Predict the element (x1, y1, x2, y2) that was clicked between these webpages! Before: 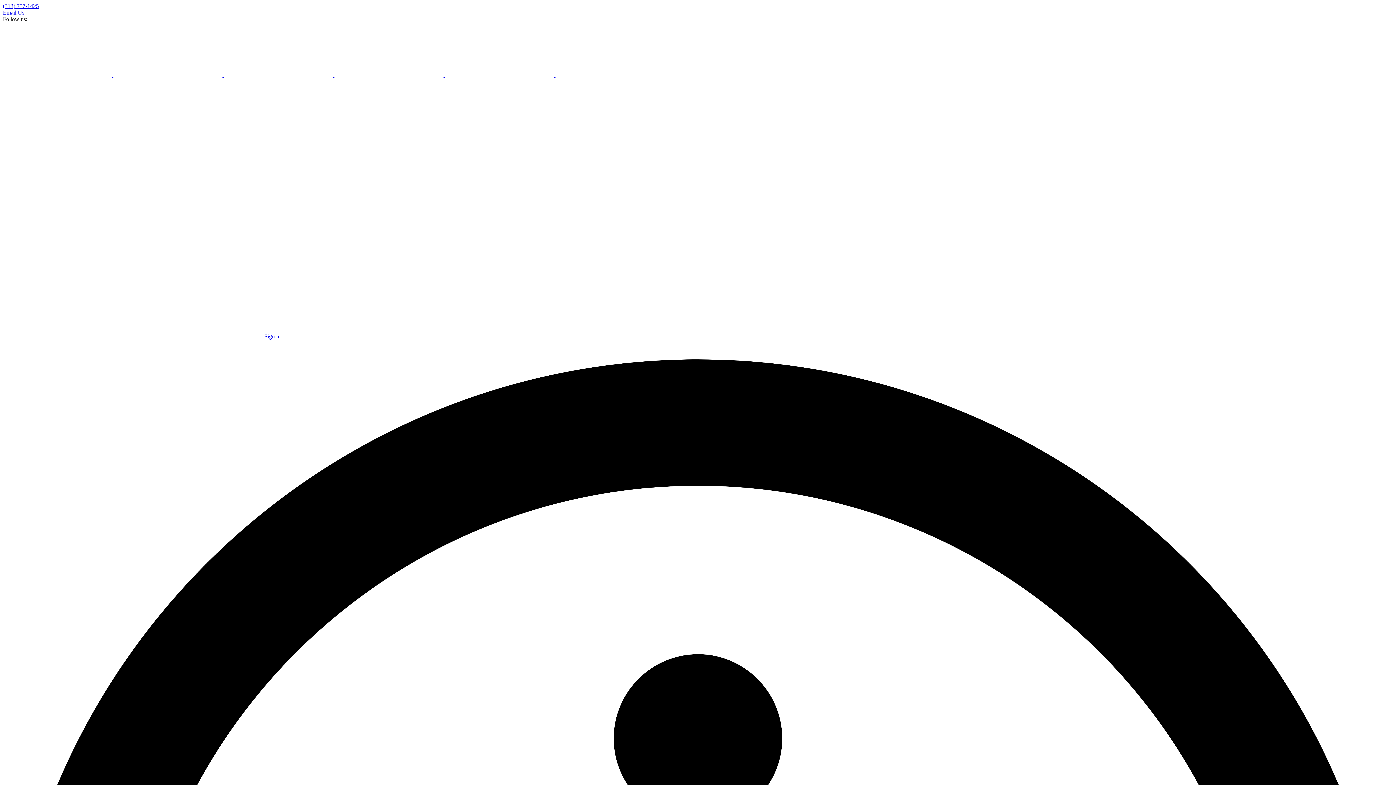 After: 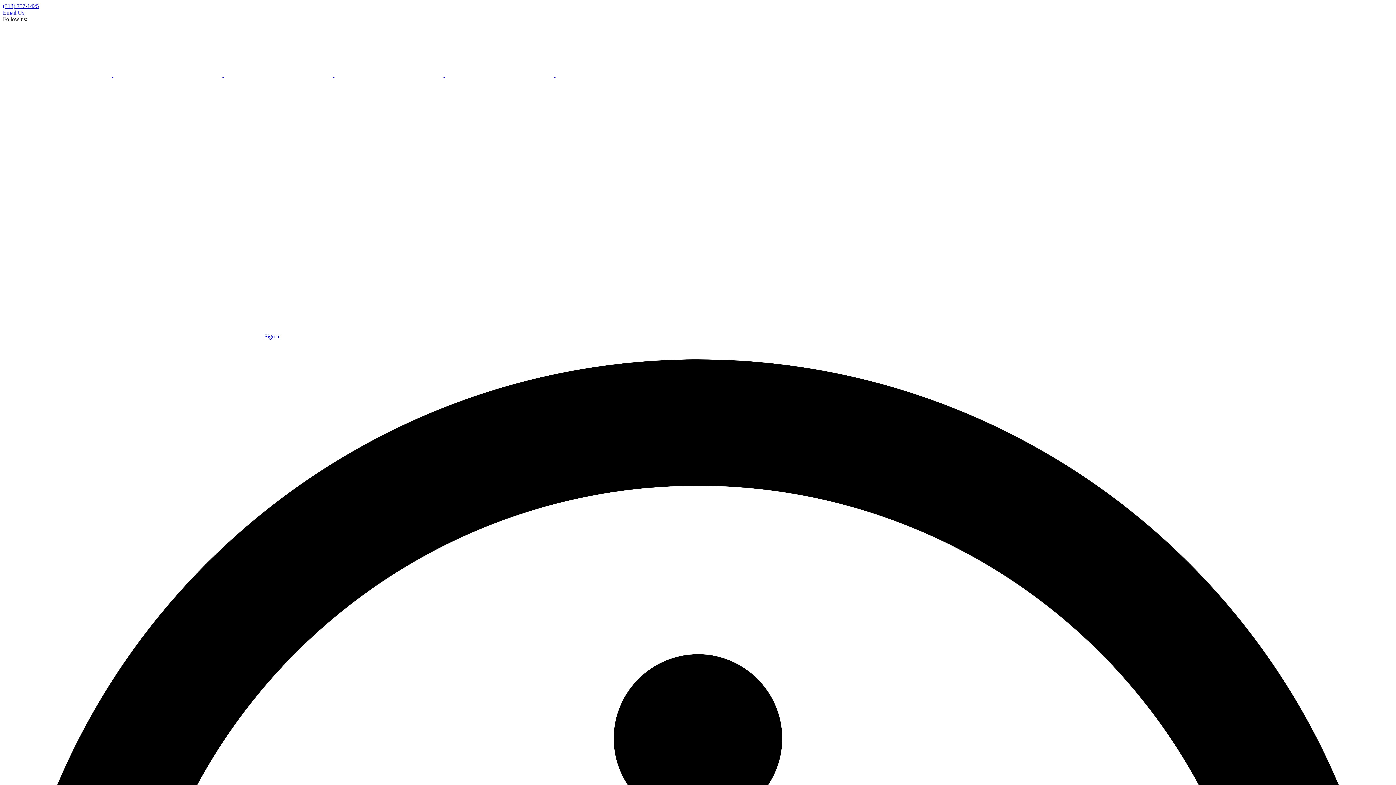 Action: label: Email Us bbox: (2, 9, 24, 15)